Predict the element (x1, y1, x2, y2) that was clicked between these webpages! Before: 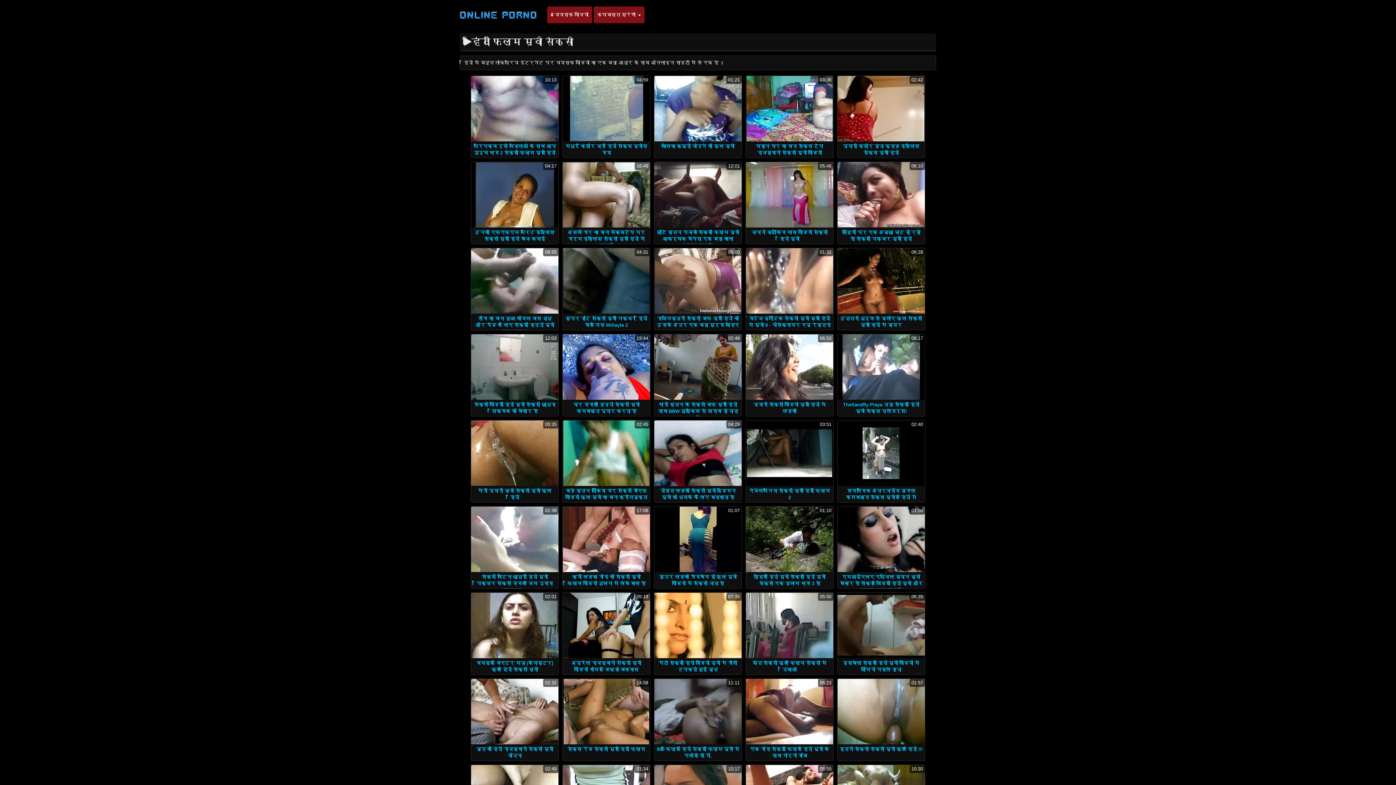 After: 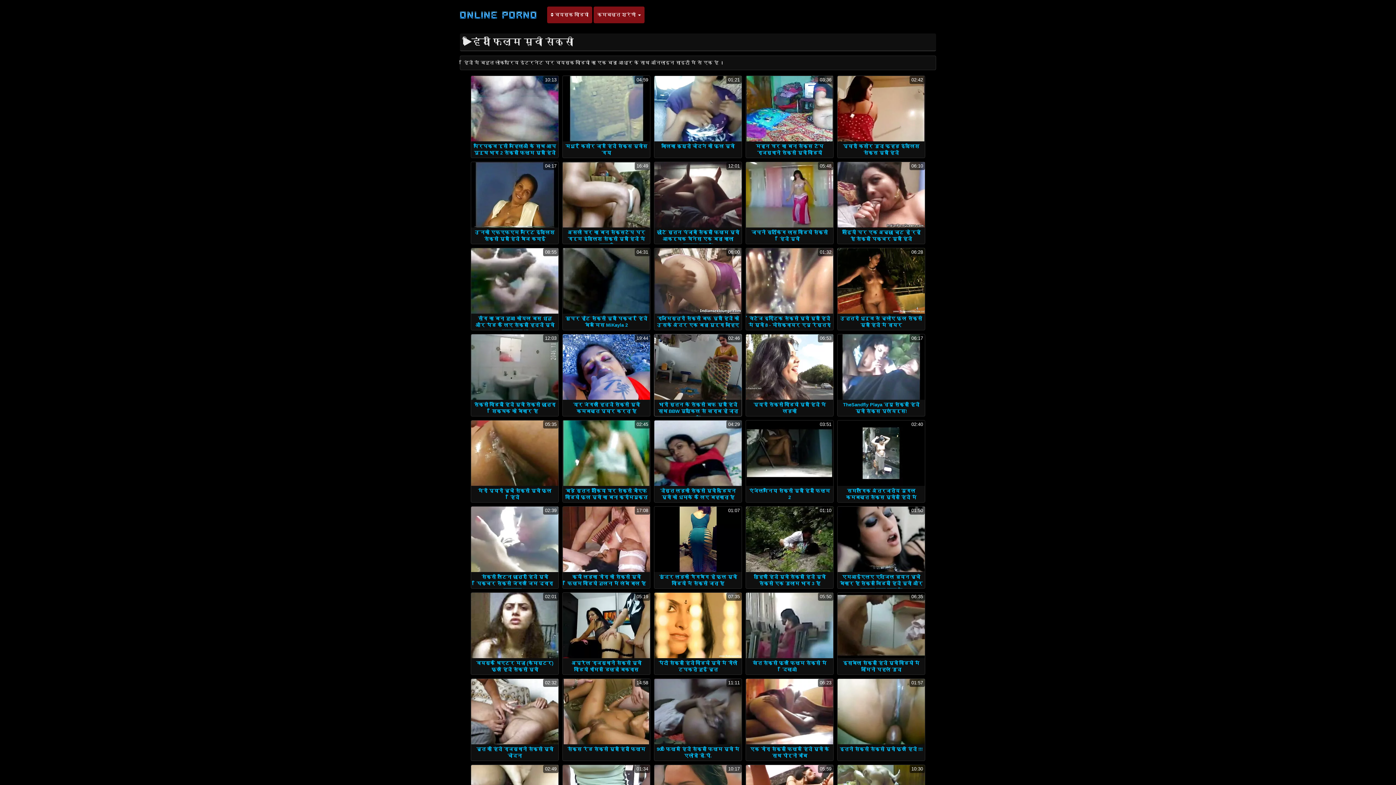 Action: bbox: (654, 334, 741, 400) label: 02:46